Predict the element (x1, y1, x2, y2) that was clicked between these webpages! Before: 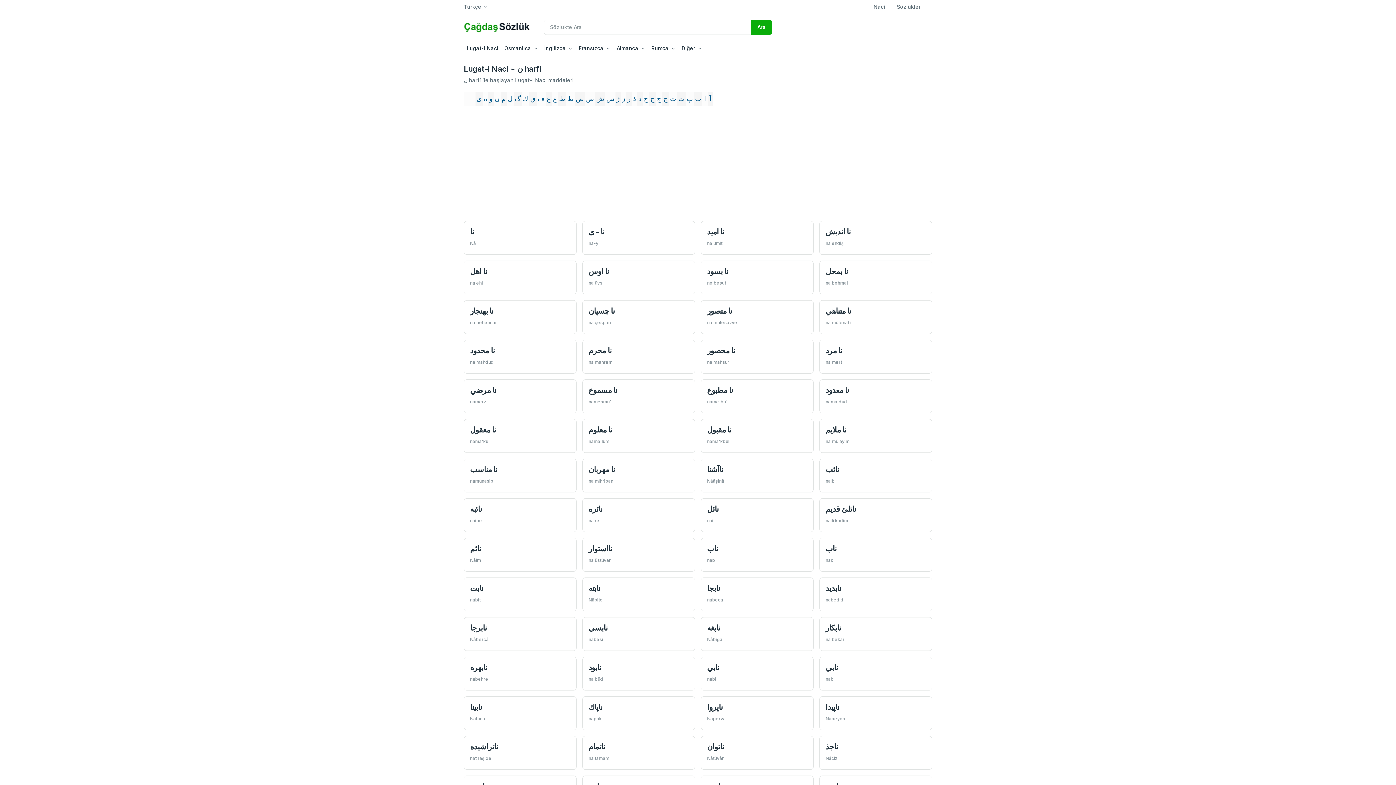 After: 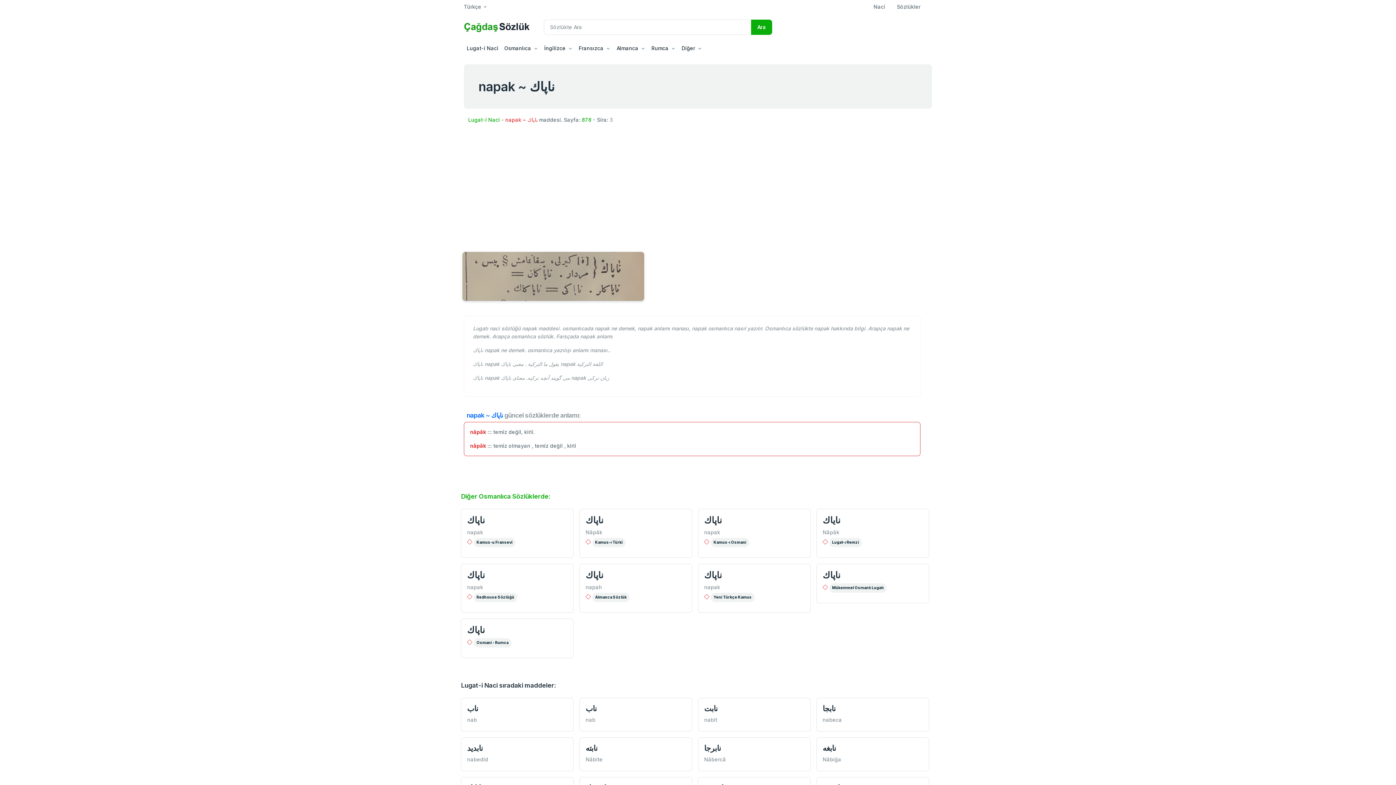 Action: bbox: (588, 702, 602, 711) label: ناپاك